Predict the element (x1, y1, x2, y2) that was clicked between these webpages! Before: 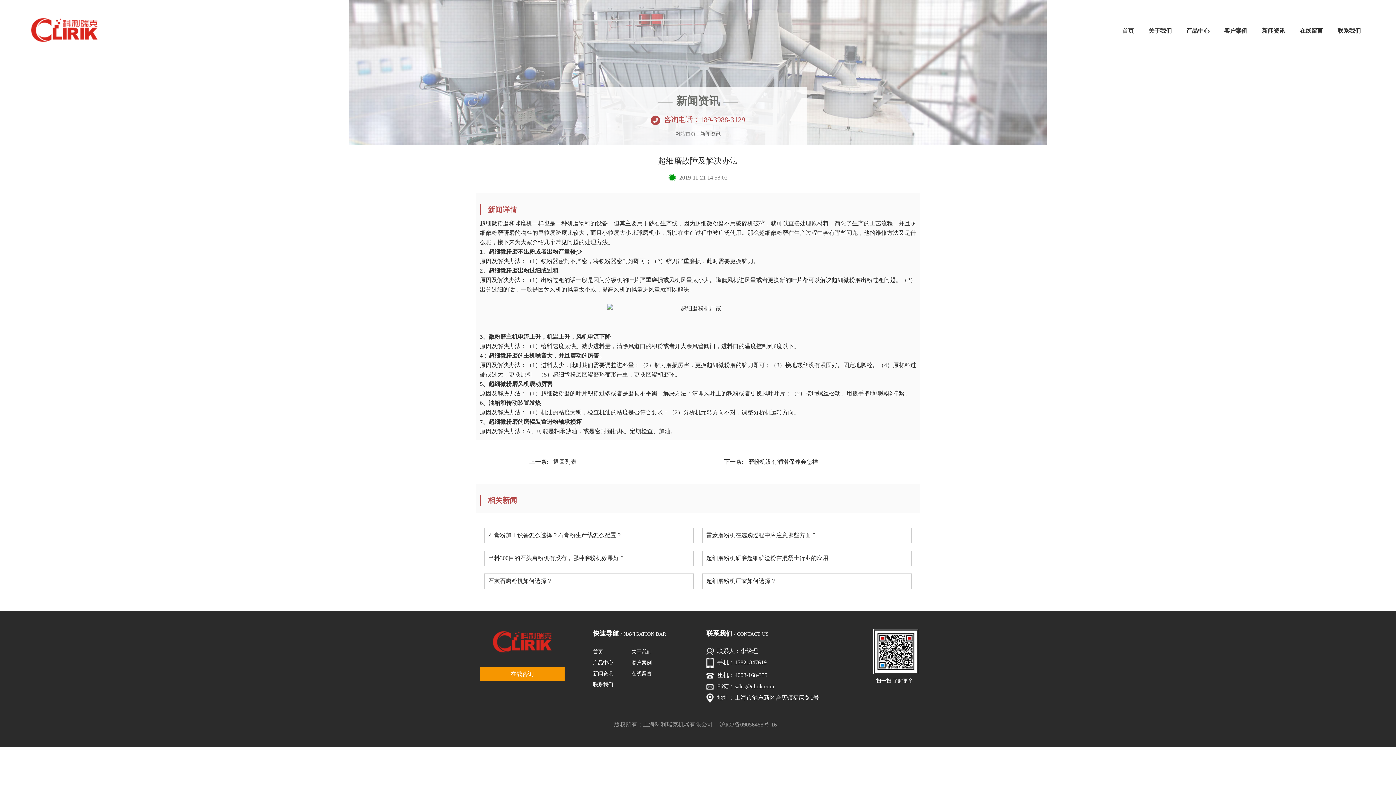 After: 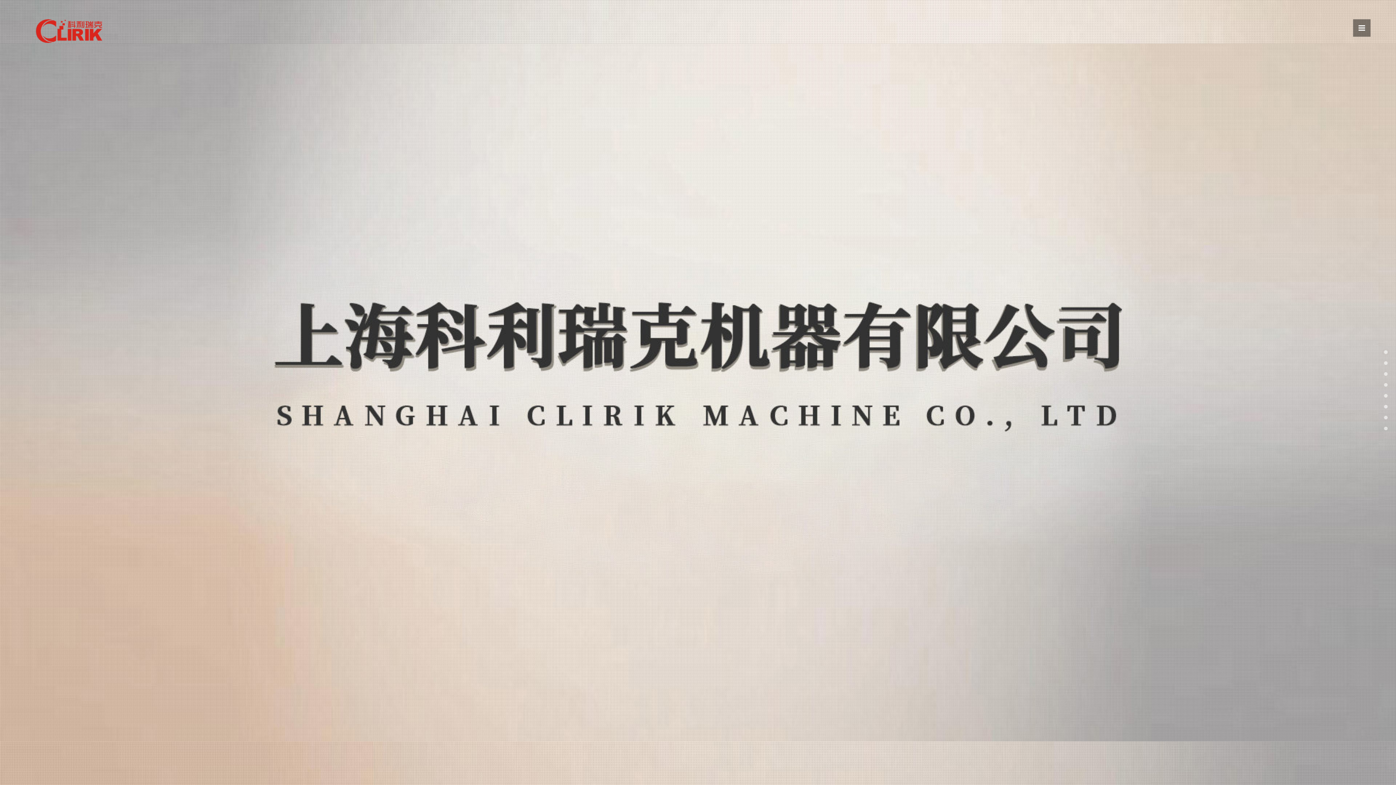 Action: label: 网站首页 bbox: (675, 128, 695, 137)